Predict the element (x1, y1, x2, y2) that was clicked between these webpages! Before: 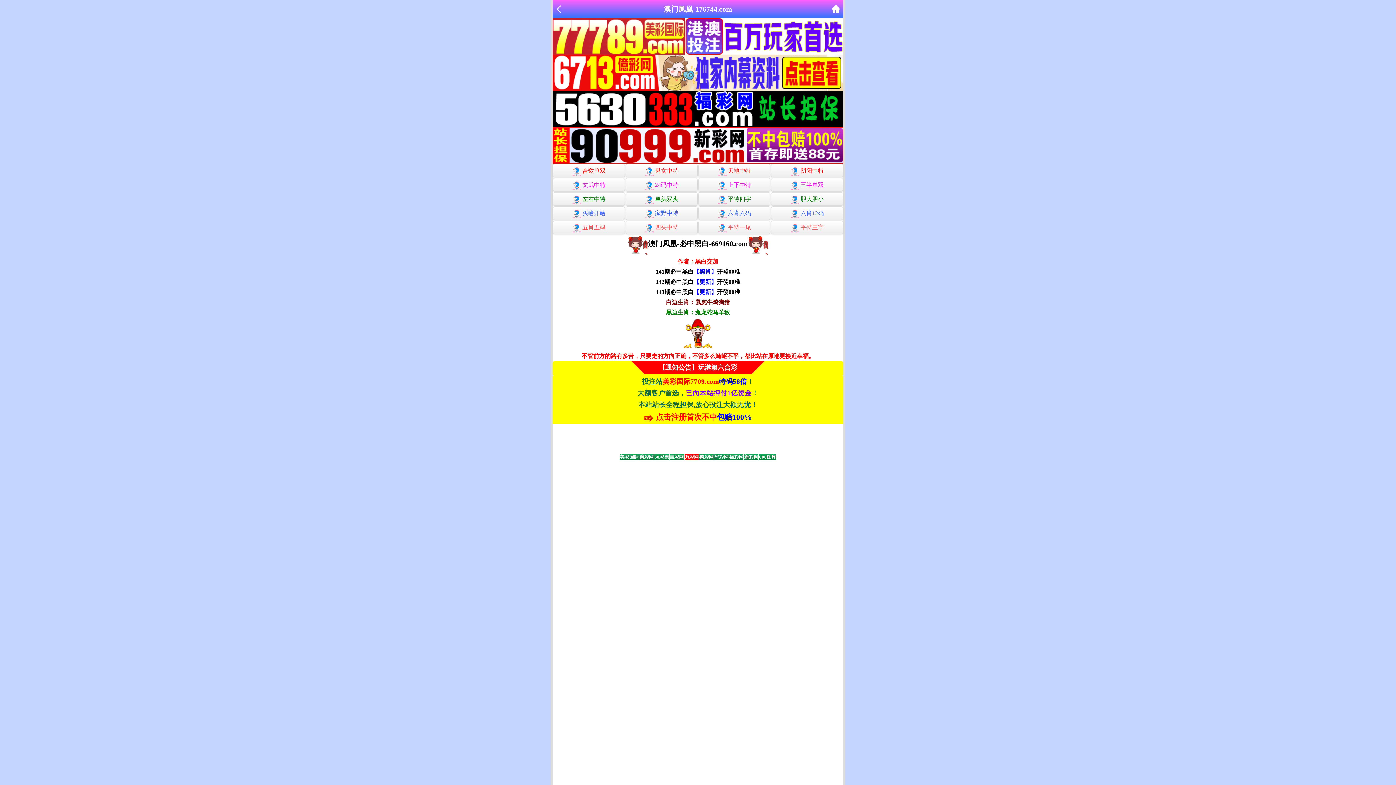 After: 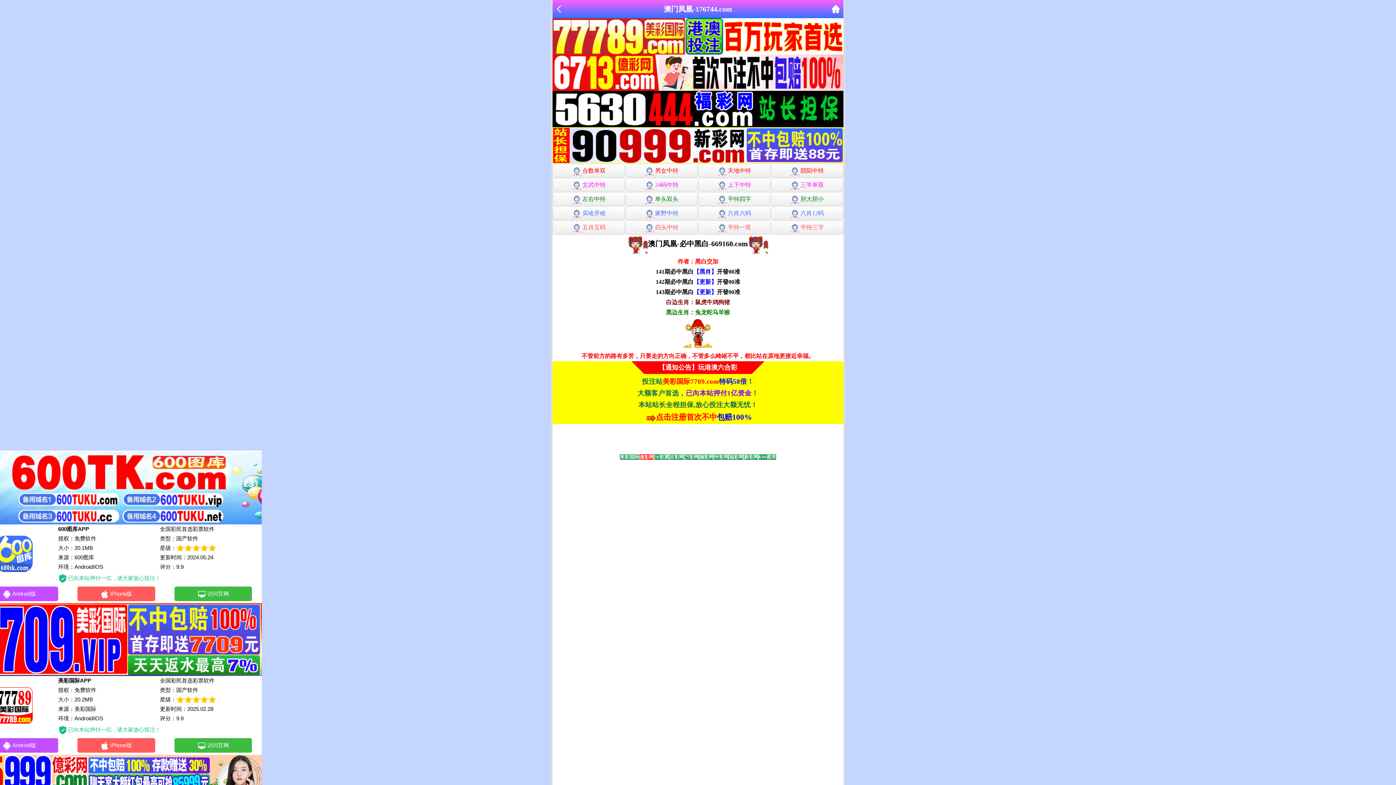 Action: label: 家野中特 bbox: (625, 206, 697, 220)